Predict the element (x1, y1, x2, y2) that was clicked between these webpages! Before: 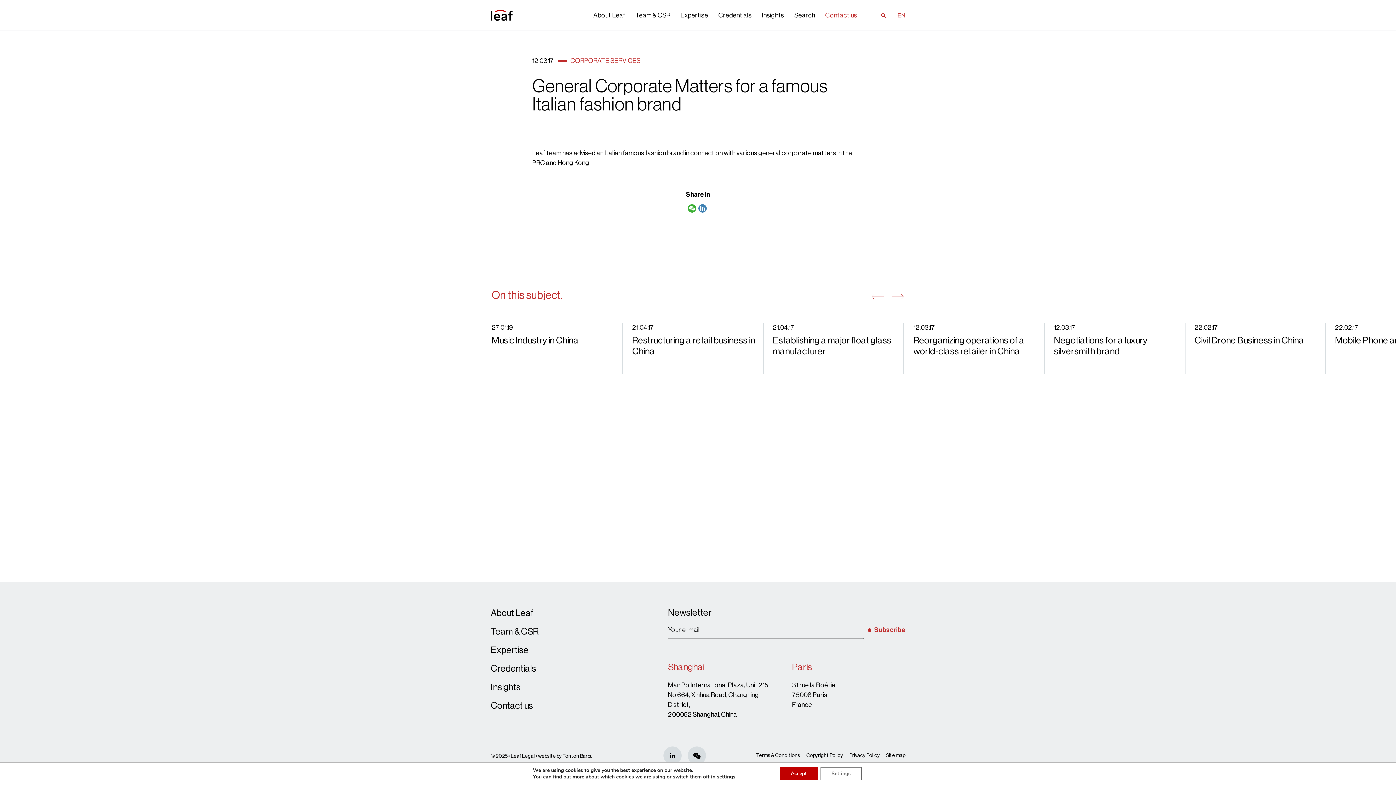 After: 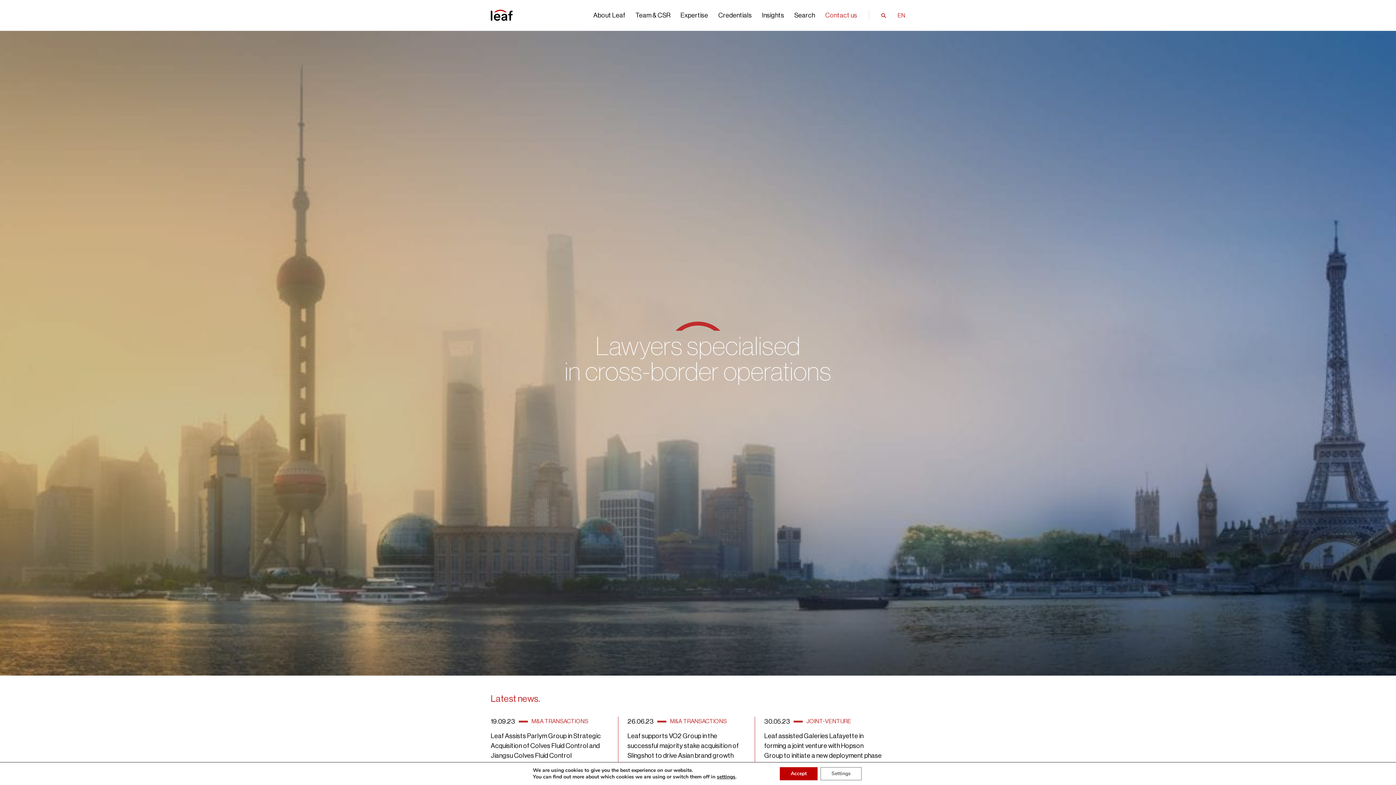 Action: bbox: (490, 11, 512, 18)